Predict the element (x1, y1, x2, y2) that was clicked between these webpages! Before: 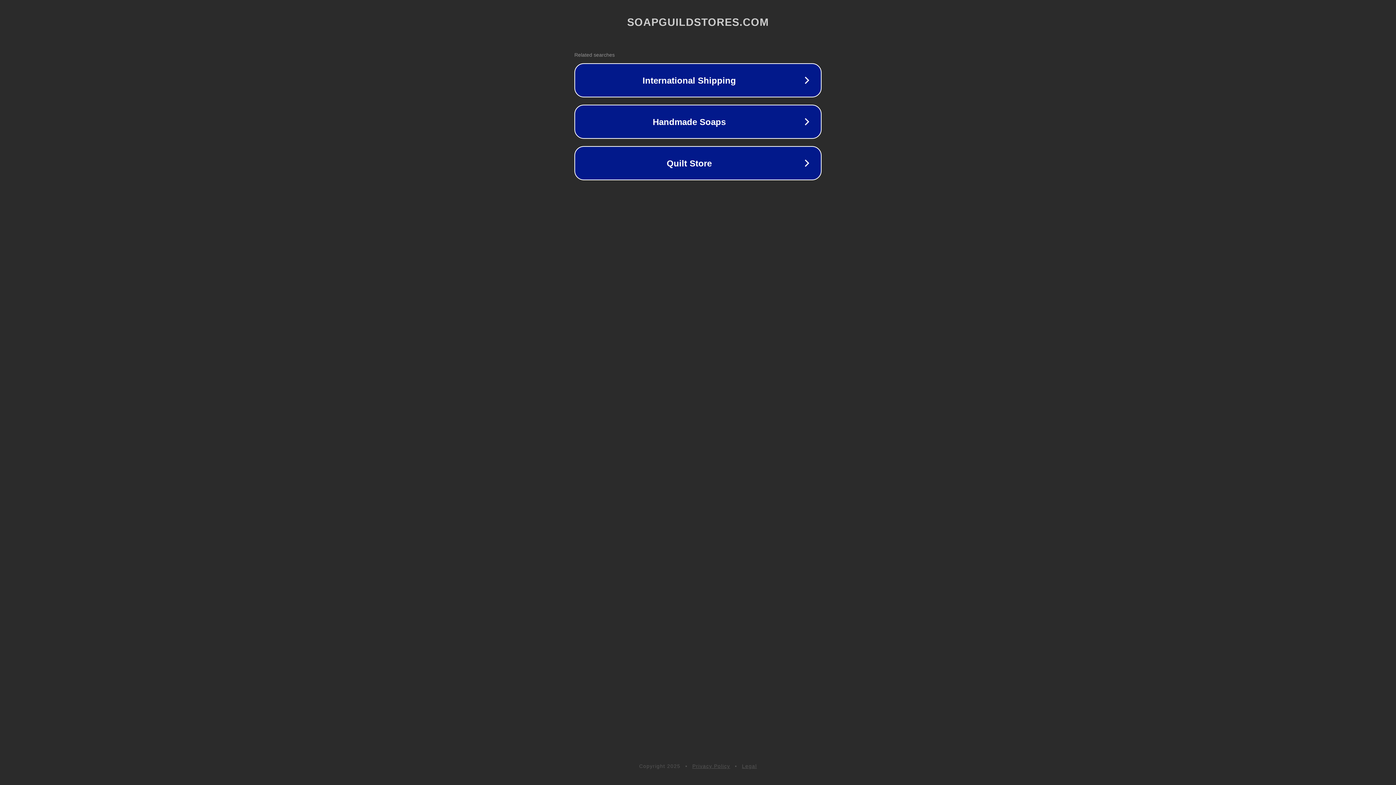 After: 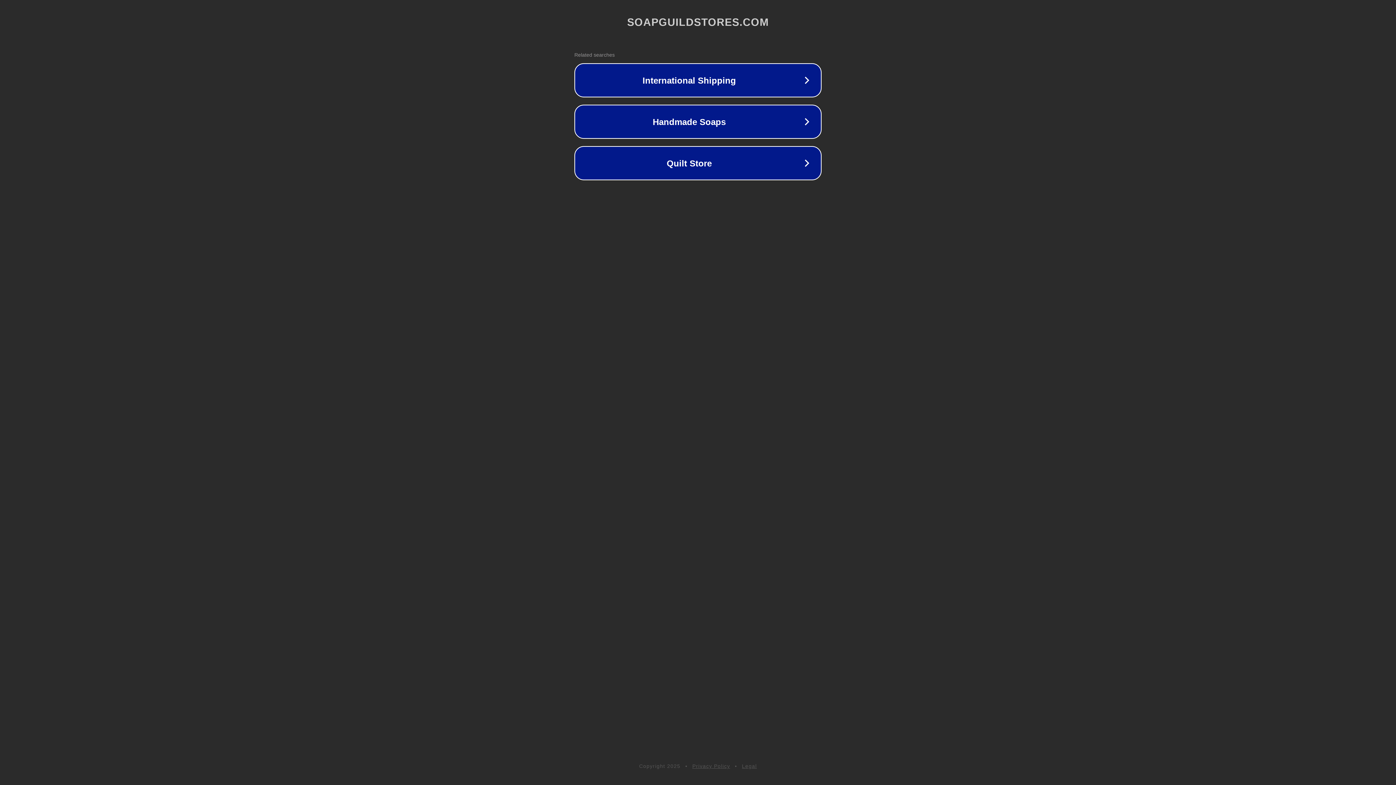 Action: label: Privacy Policy bbox: (692, 763, 730, 769)